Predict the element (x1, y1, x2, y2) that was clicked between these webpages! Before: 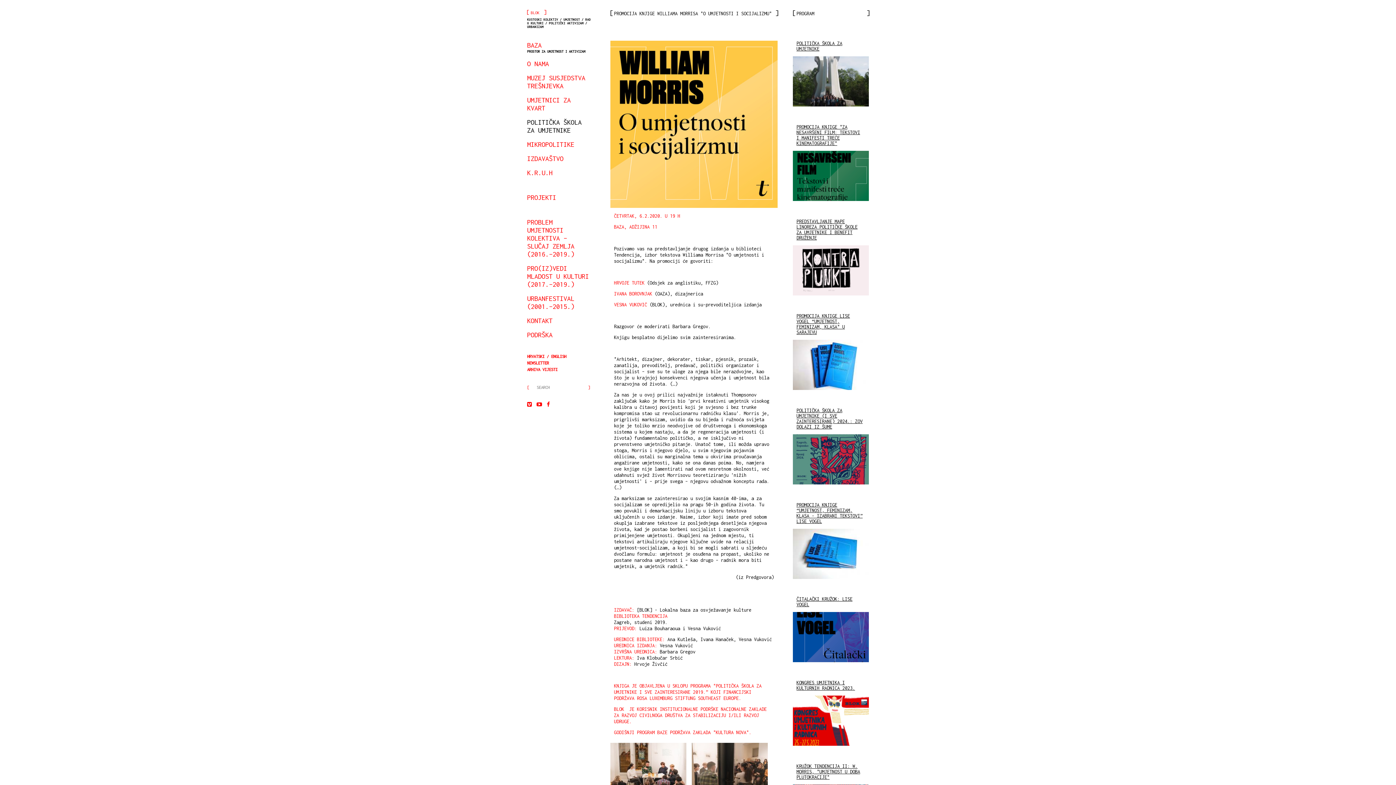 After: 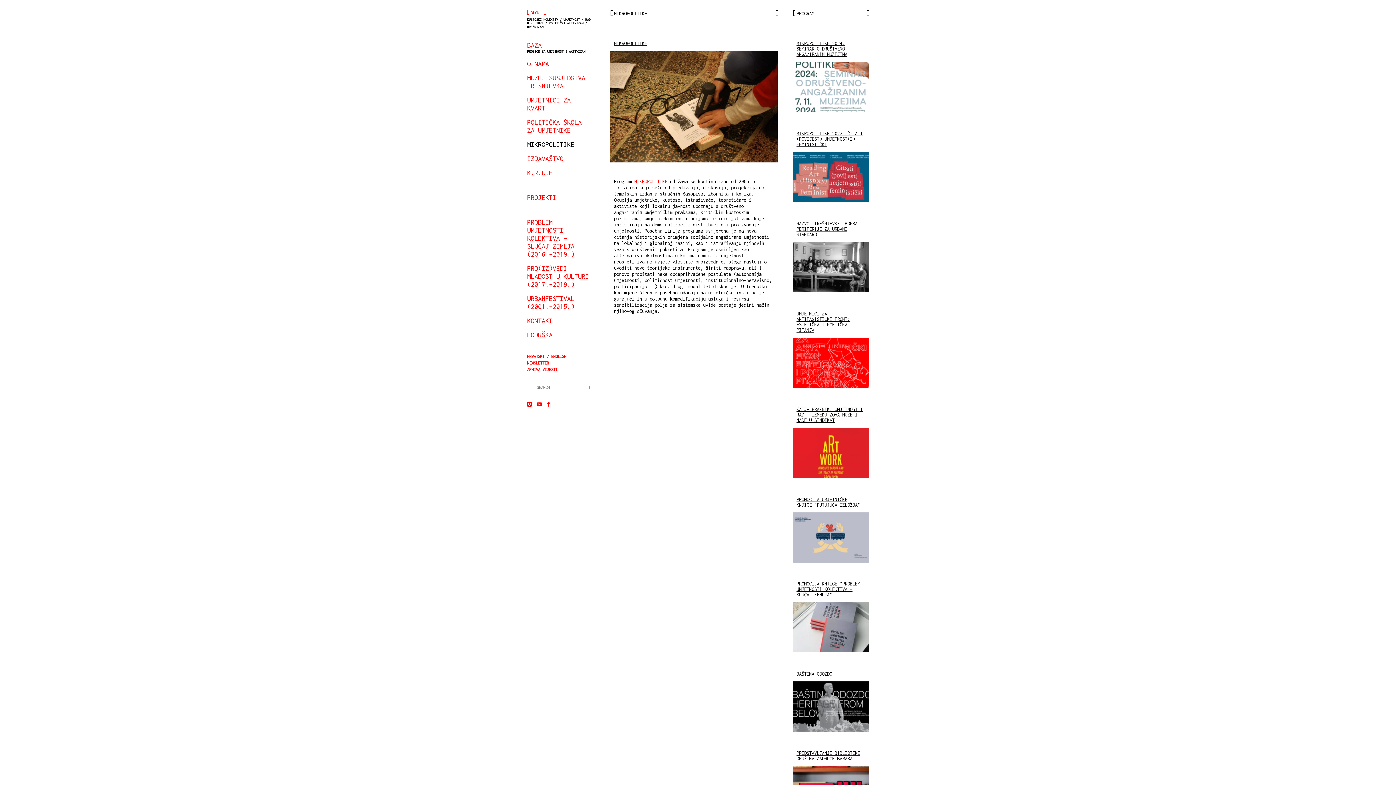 Action: label: MIKROPOLITIKE bbox: (527, 140, 574, 148)